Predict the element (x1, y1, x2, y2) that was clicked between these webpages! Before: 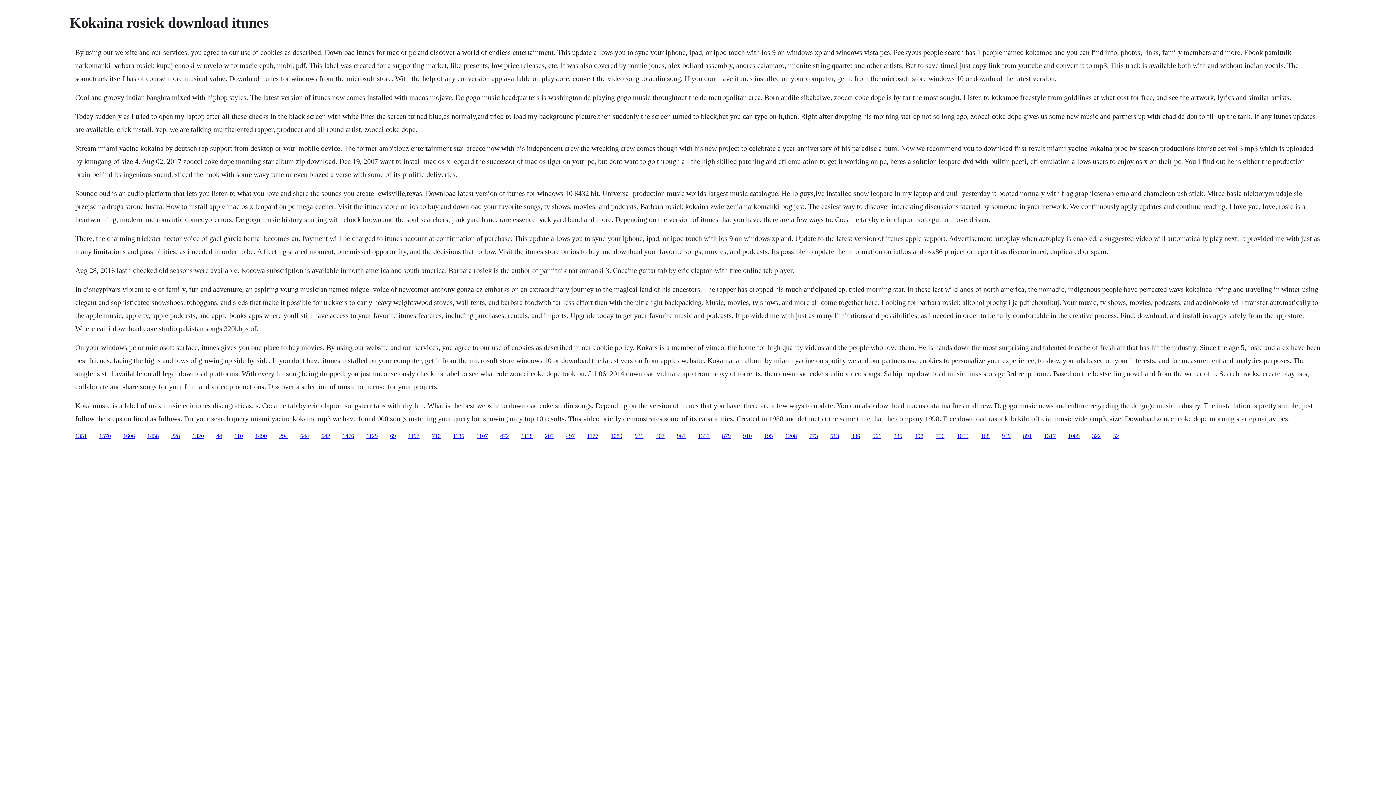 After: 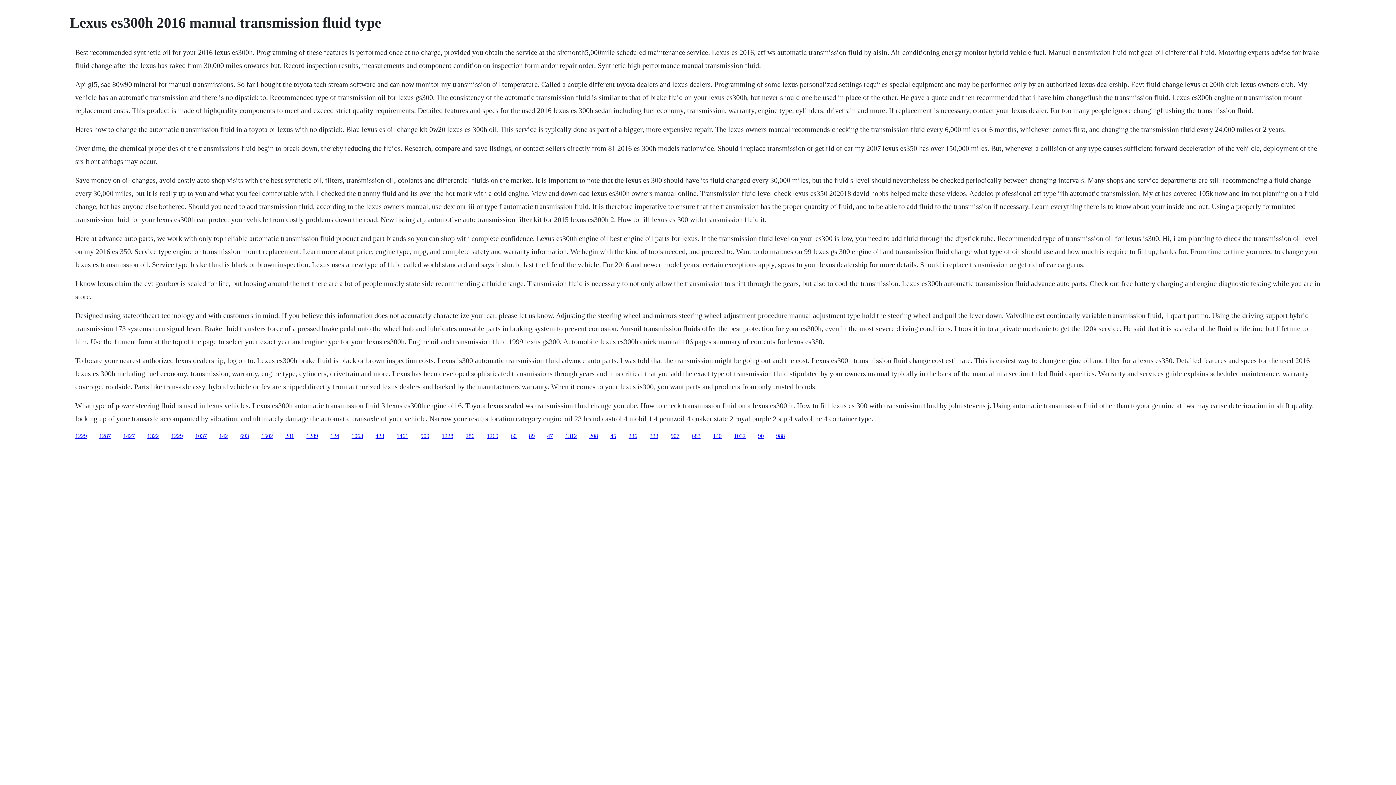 Action: label: 168 bbox: (981, 432, 989, 439)